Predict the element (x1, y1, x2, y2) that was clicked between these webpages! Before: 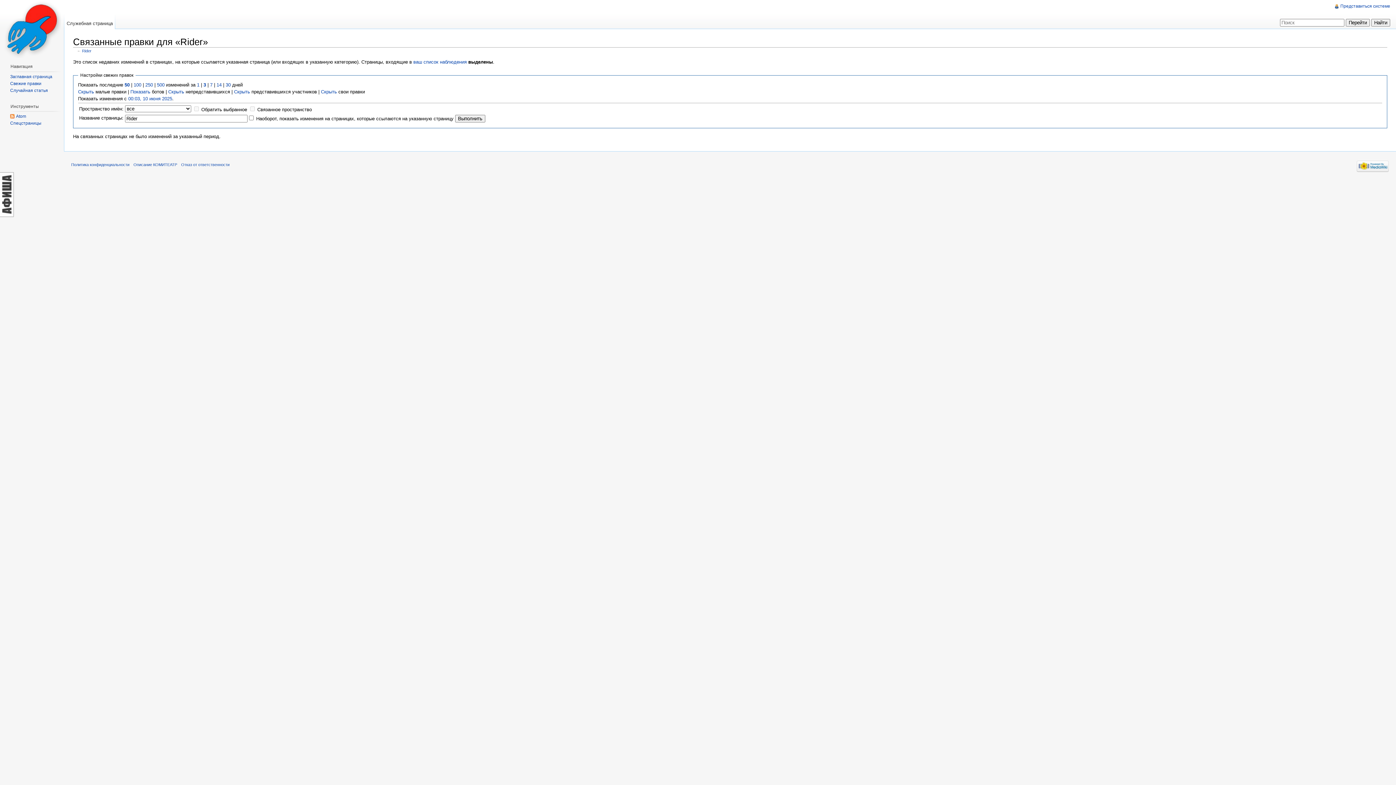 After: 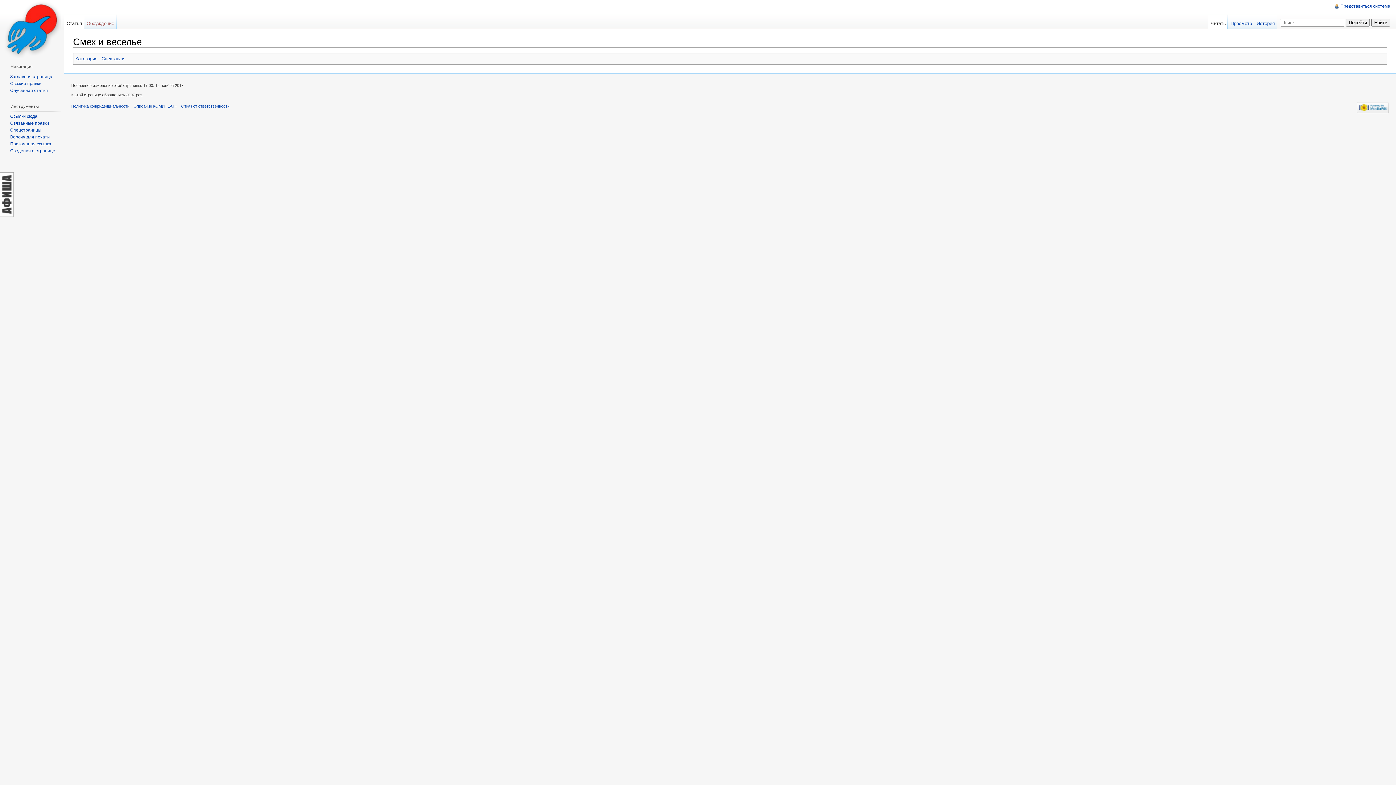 Action: label: Случайная статья bbox: (10, 87, 48, 92)